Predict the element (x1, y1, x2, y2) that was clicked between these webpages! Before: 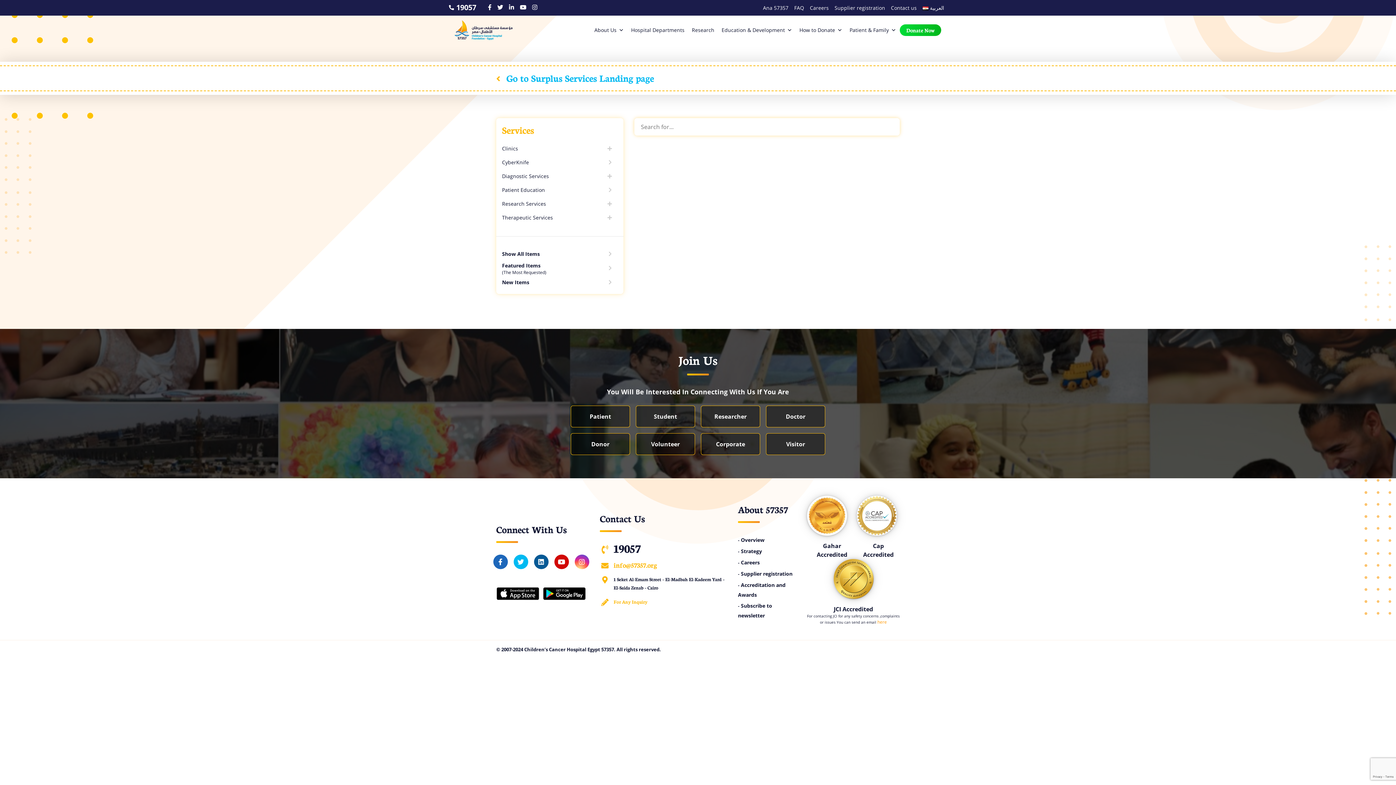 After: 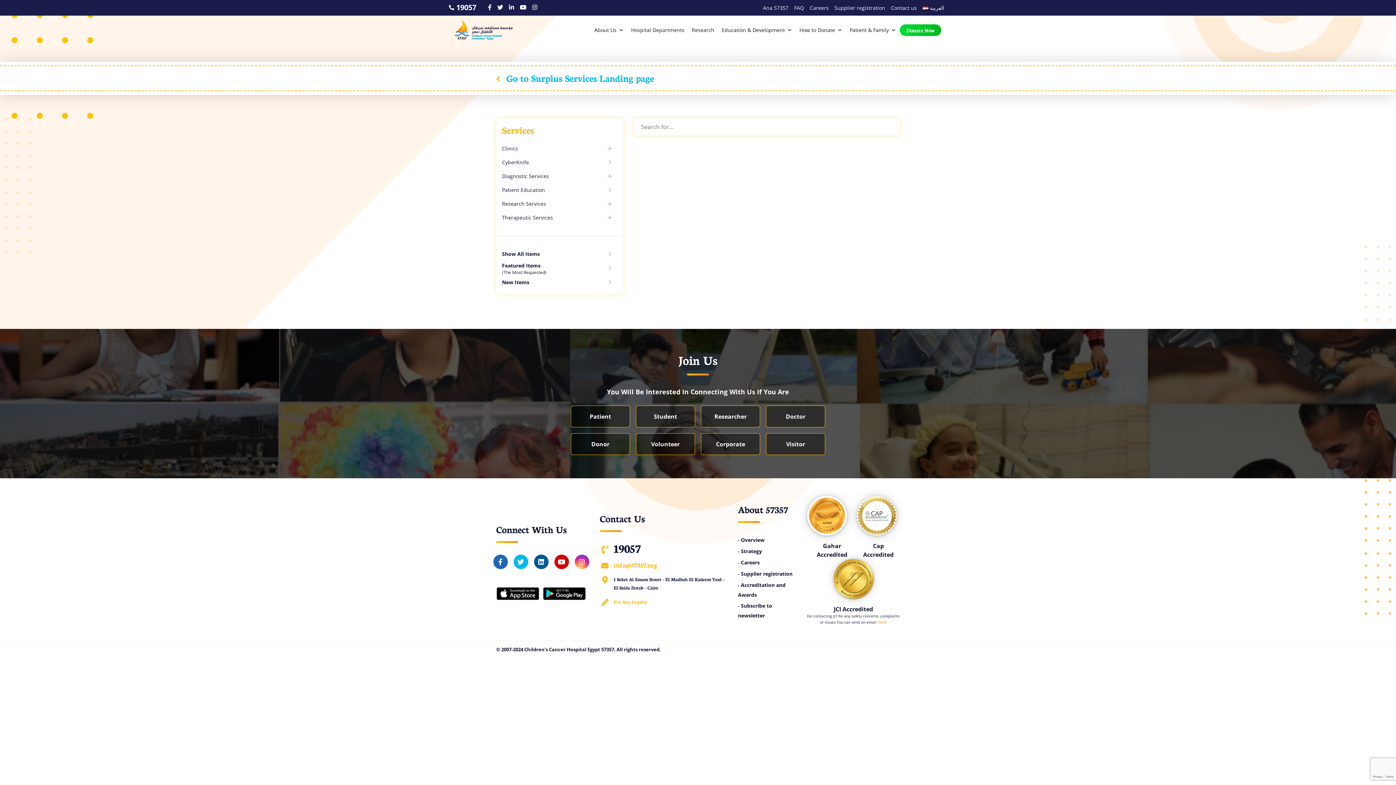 Action: bbox: (497, 1, 503, 13)